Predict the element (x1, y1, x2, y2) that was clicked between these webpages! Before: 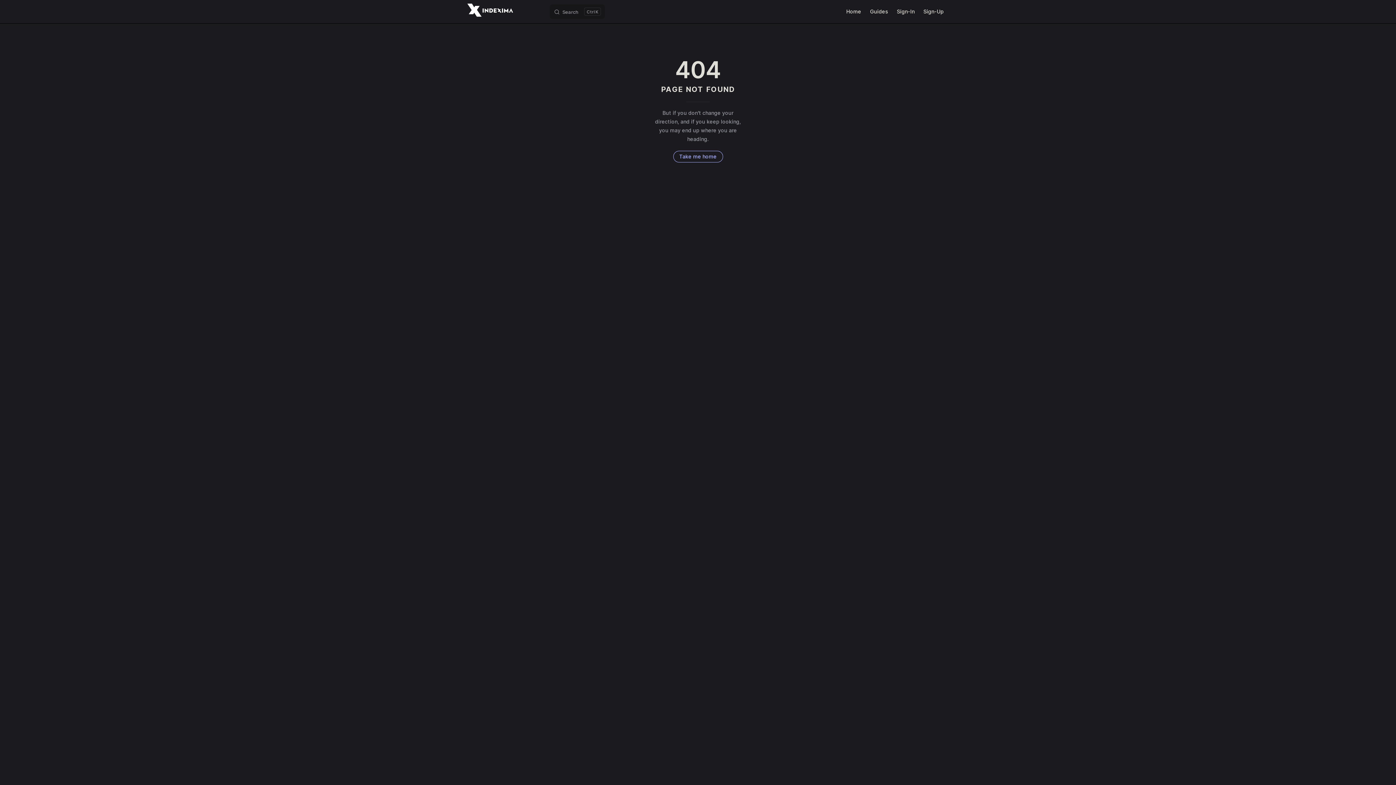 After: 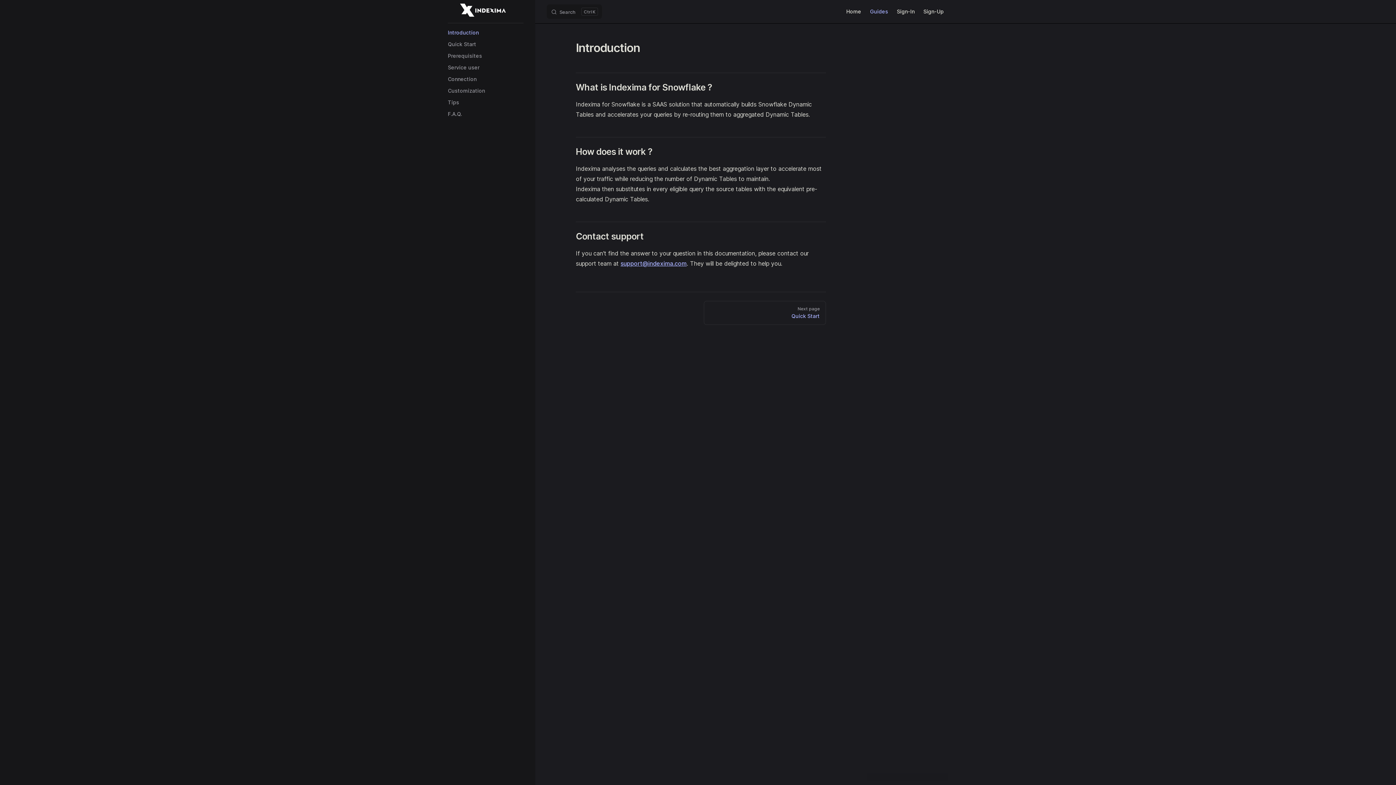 Action: label: Guides bbox: (865, 0, 892, 23)